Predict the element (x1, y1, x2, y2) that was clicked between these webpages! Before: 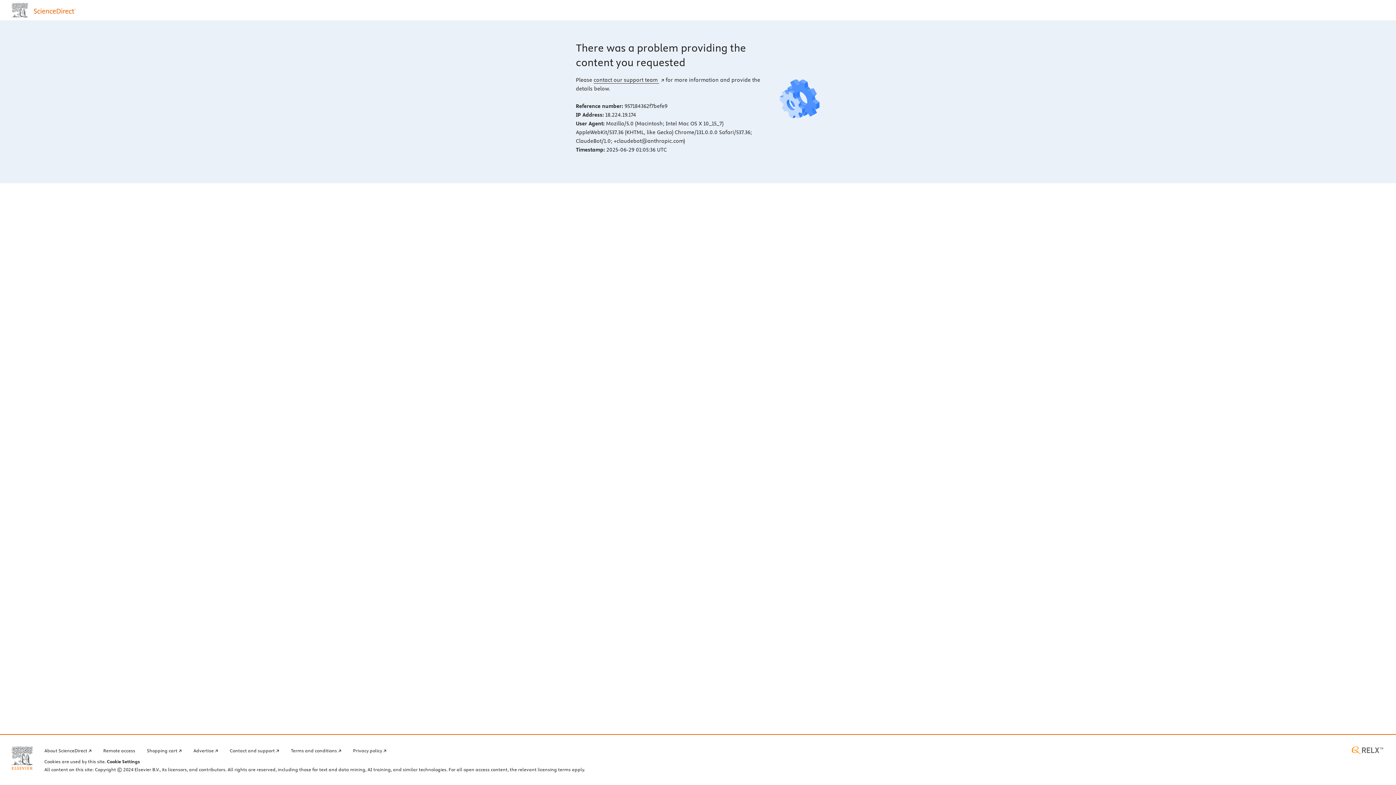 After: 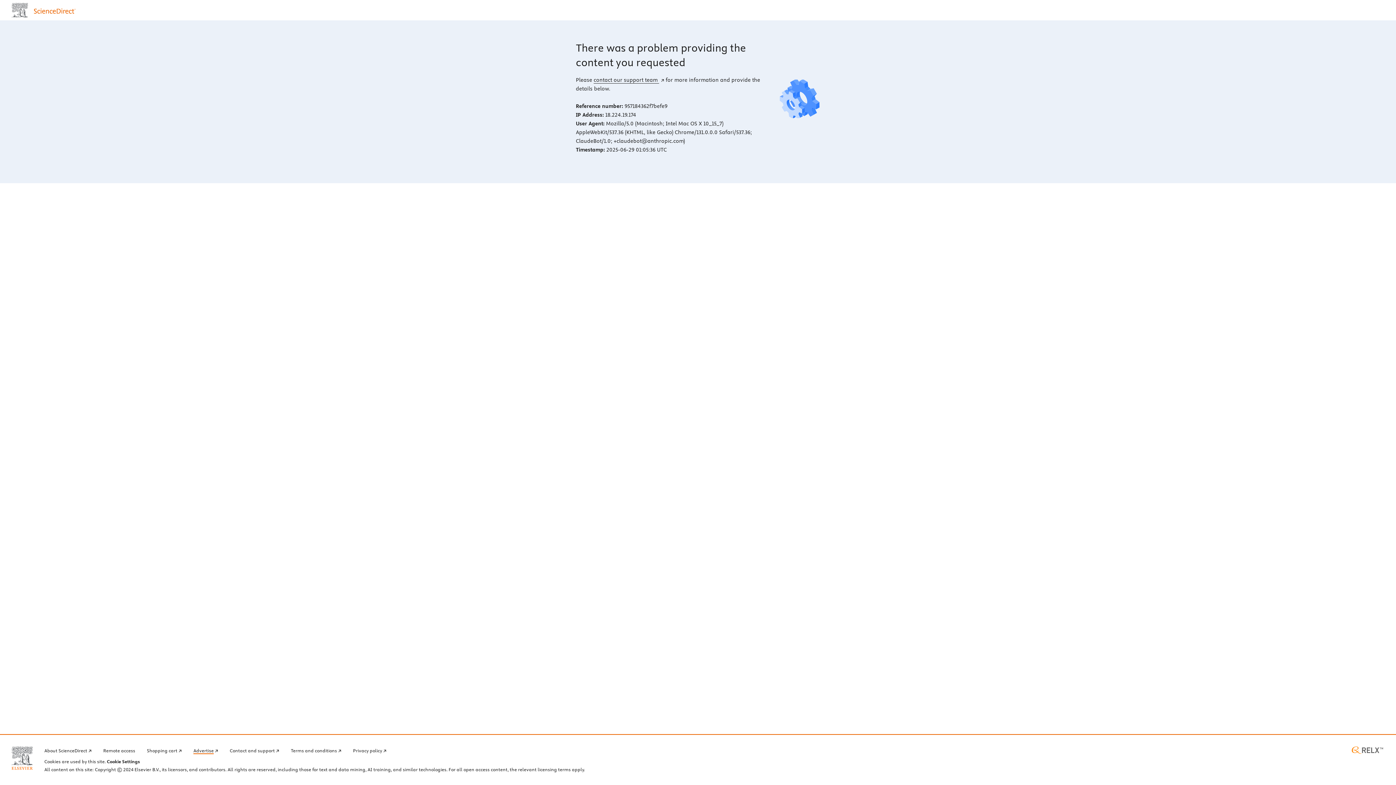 Action: label: Advertise bbox: (193, 746, 218, 754)